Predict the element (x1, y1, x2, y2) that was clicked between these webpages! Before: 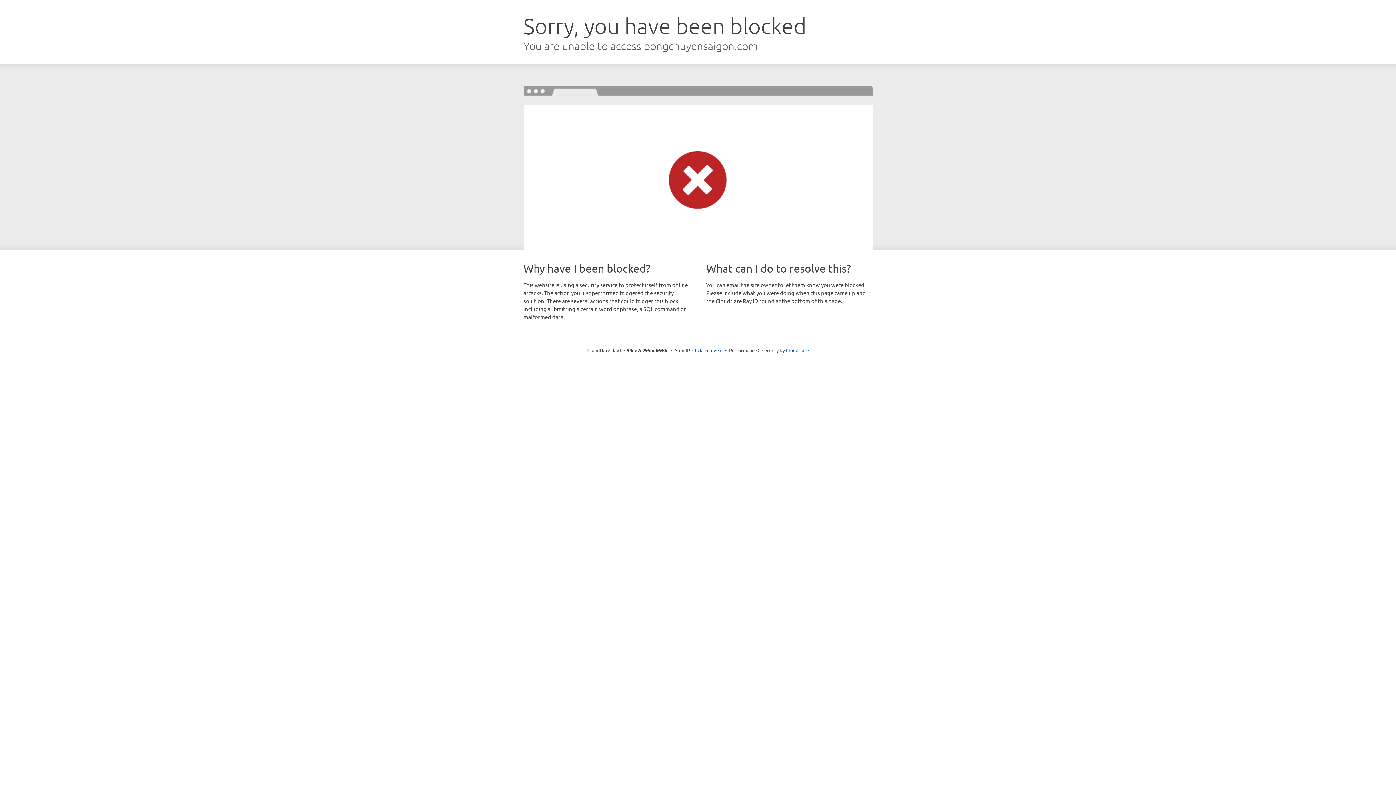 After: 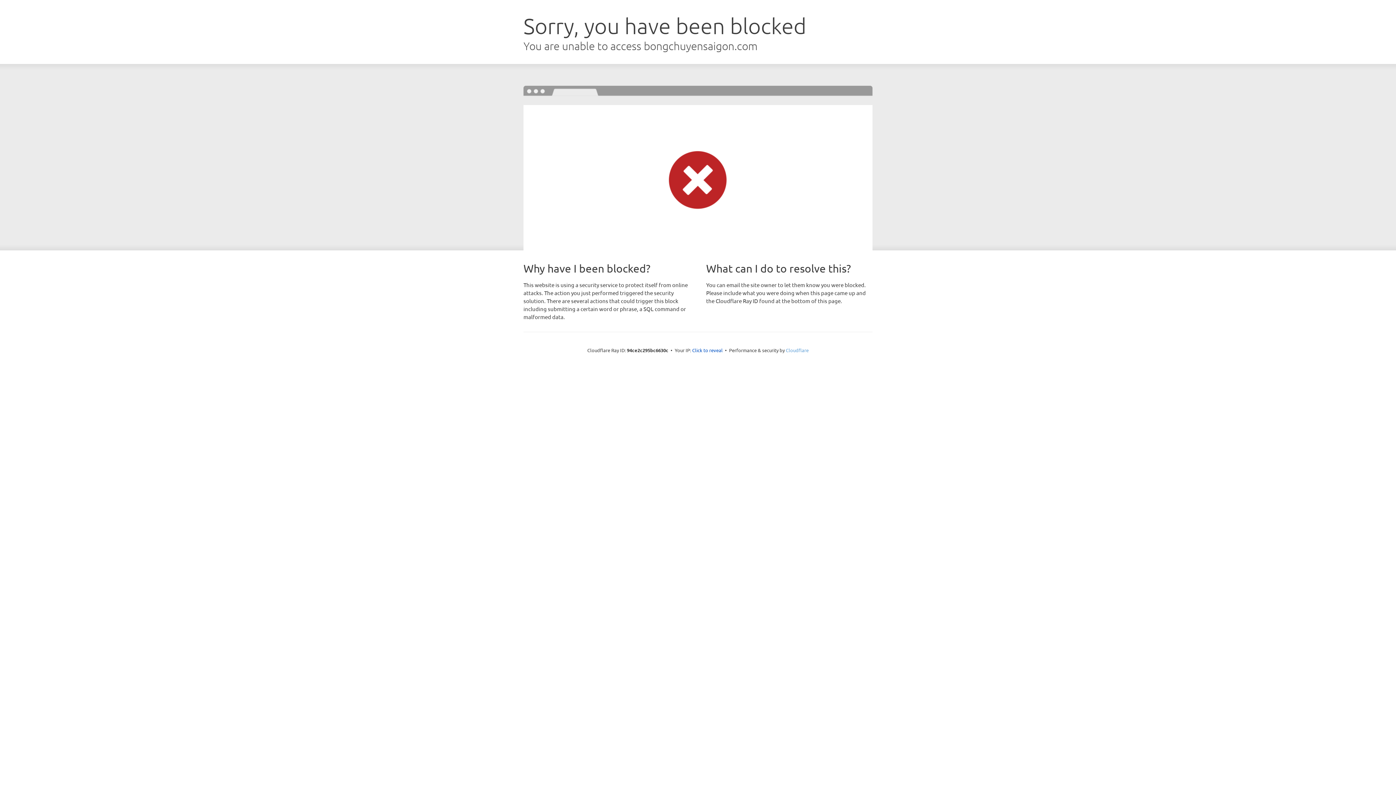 Action: label: Cloudflare bbox: (786, 347, 808, 353)